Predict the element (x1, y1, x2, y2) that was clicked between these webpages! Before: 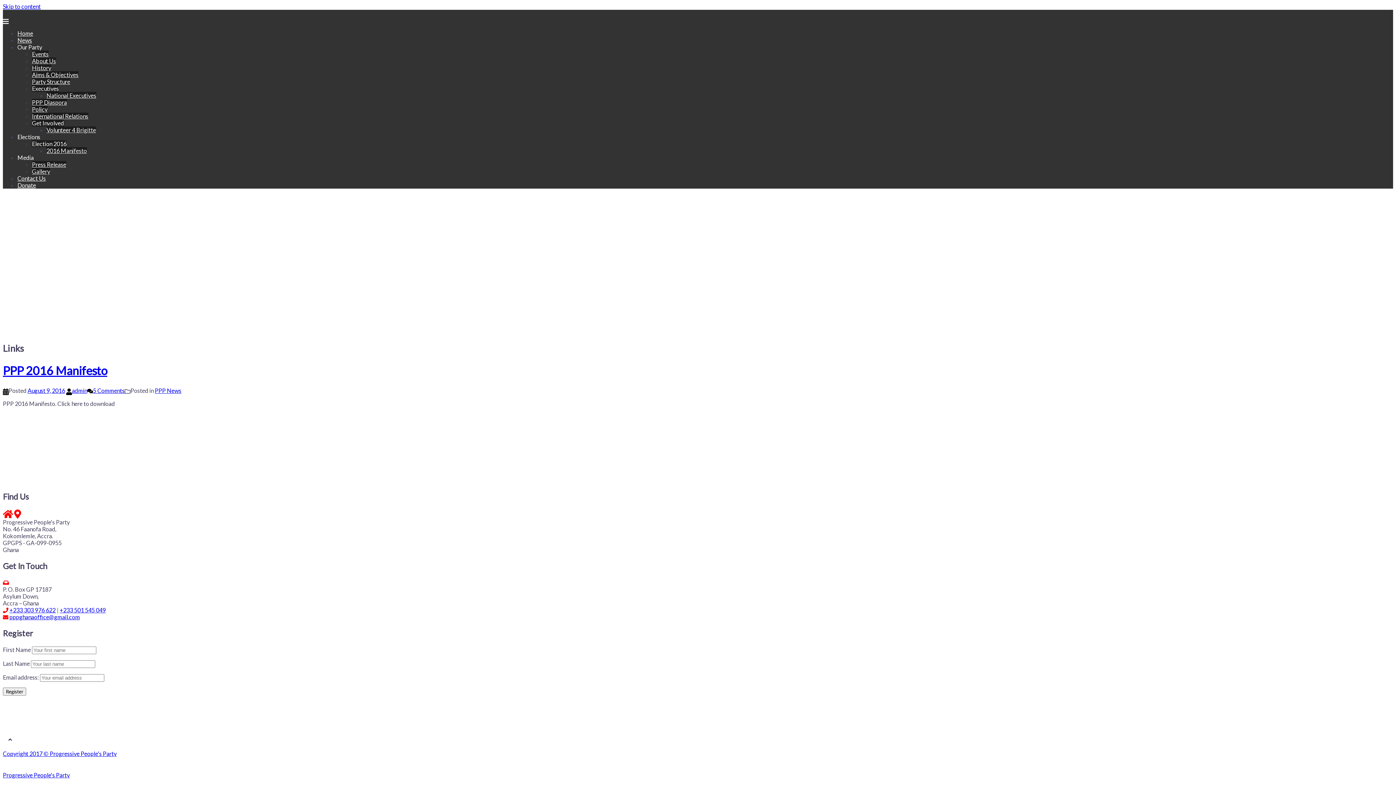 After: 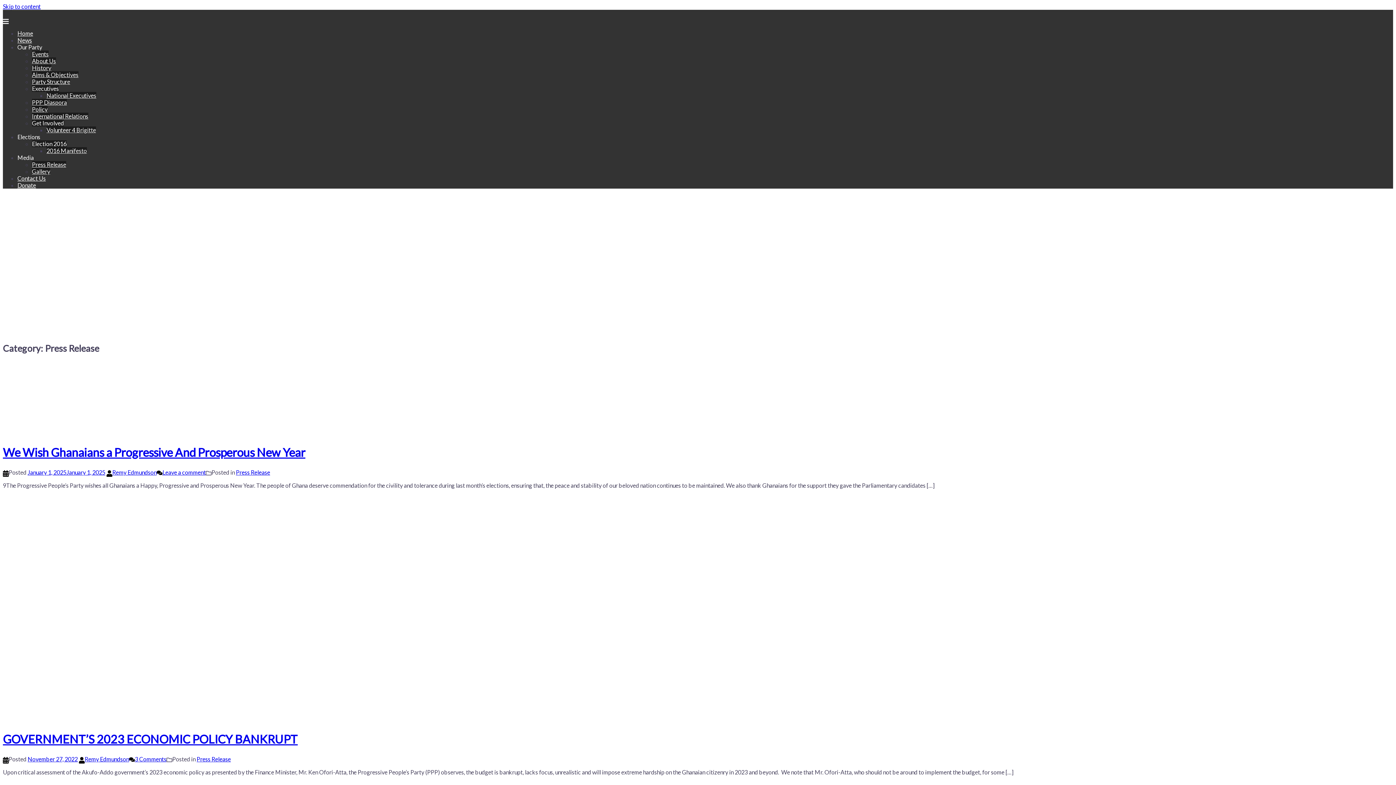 Action: label: Press Release bbox: (32, 161, 66, 167)